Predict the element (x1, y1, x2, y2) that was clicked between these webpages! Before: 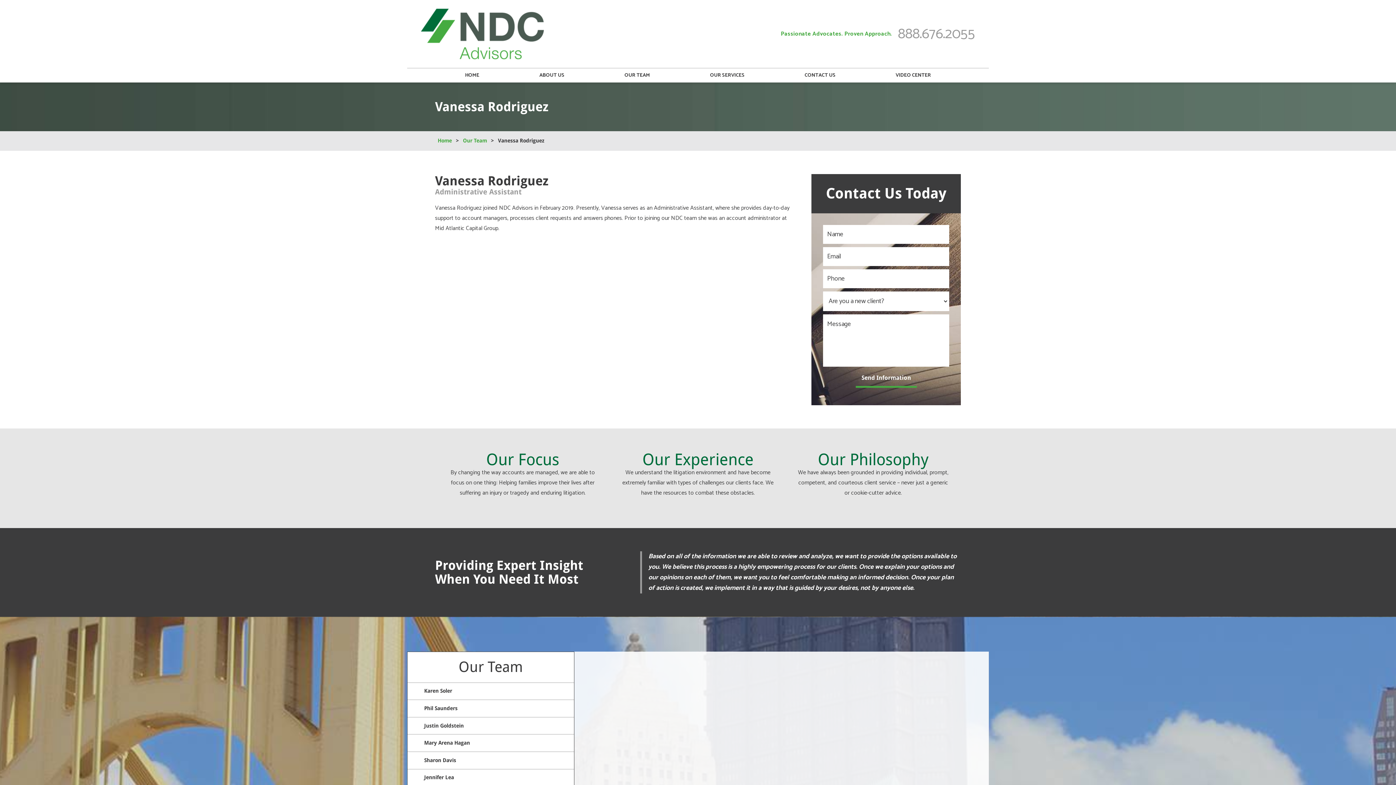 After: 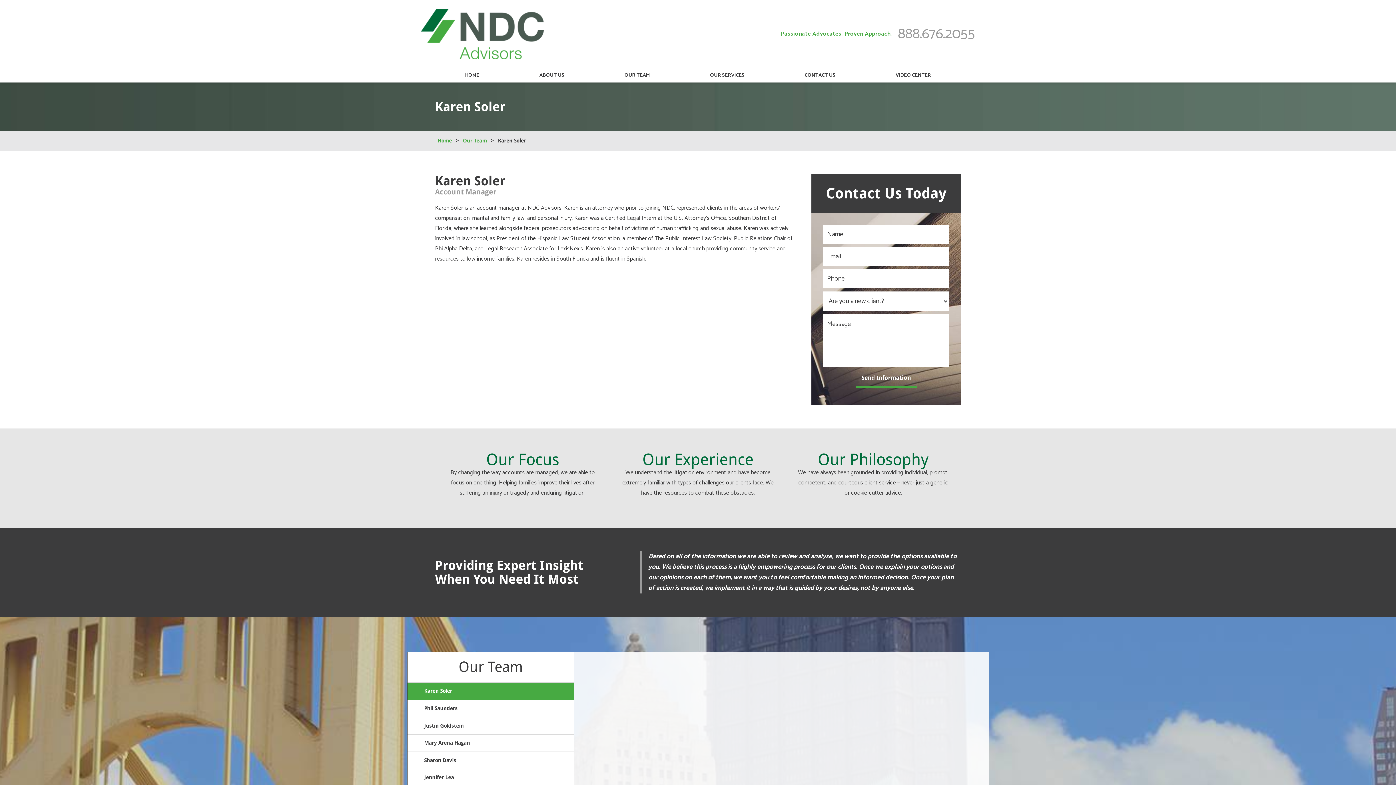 Action: label: Karen Soler bbox: (407, 683, 574, 700)